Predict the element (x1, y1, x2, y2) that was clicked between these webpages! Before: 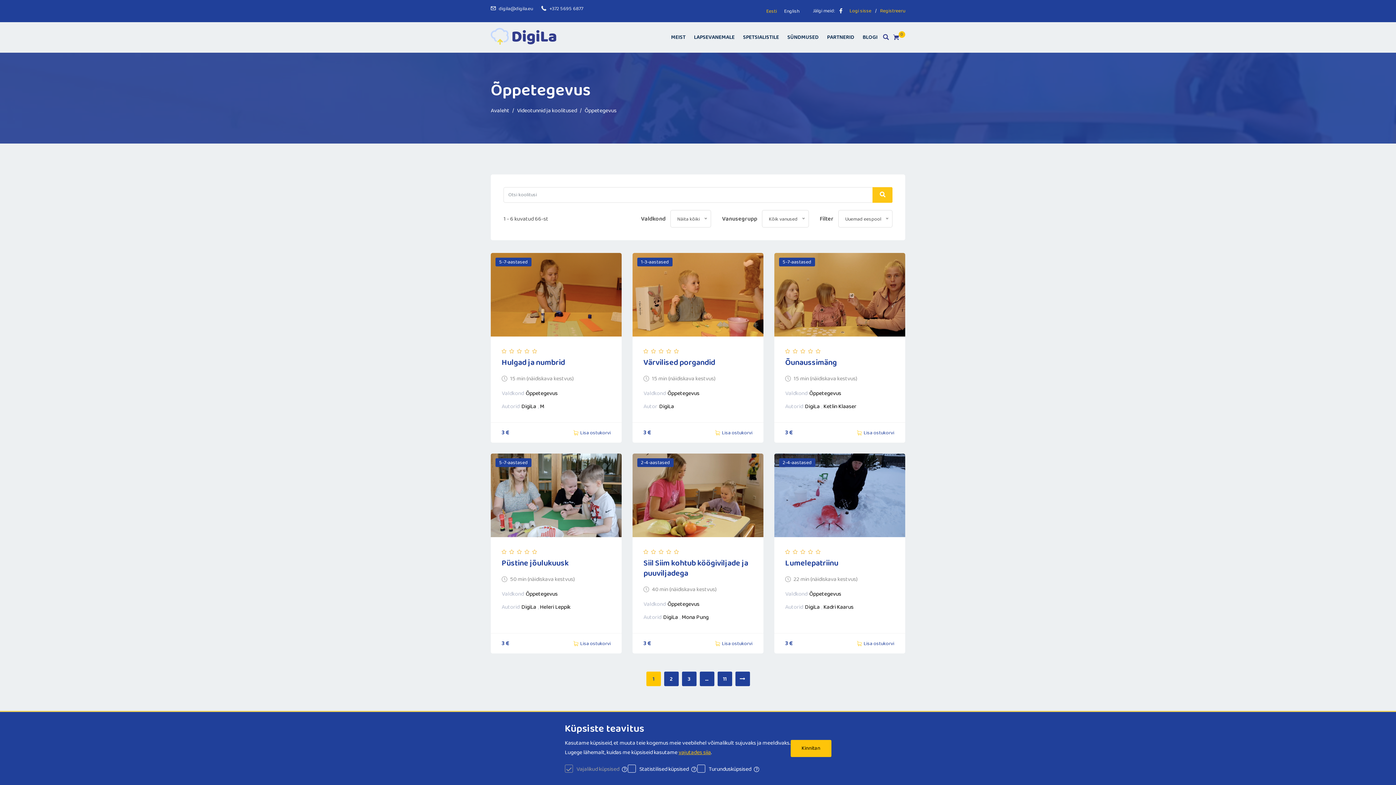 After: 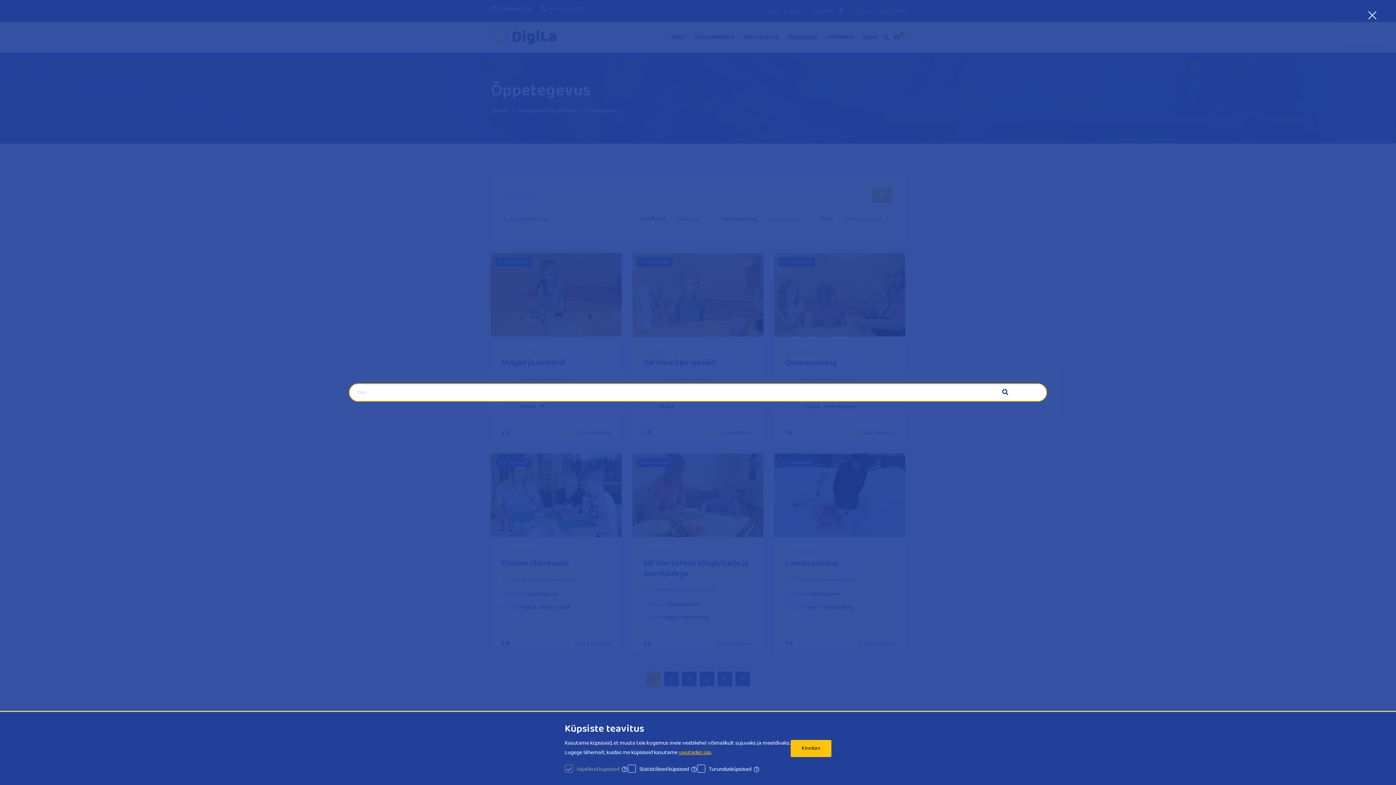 Action: bbox: (883, 33, 891, 42)